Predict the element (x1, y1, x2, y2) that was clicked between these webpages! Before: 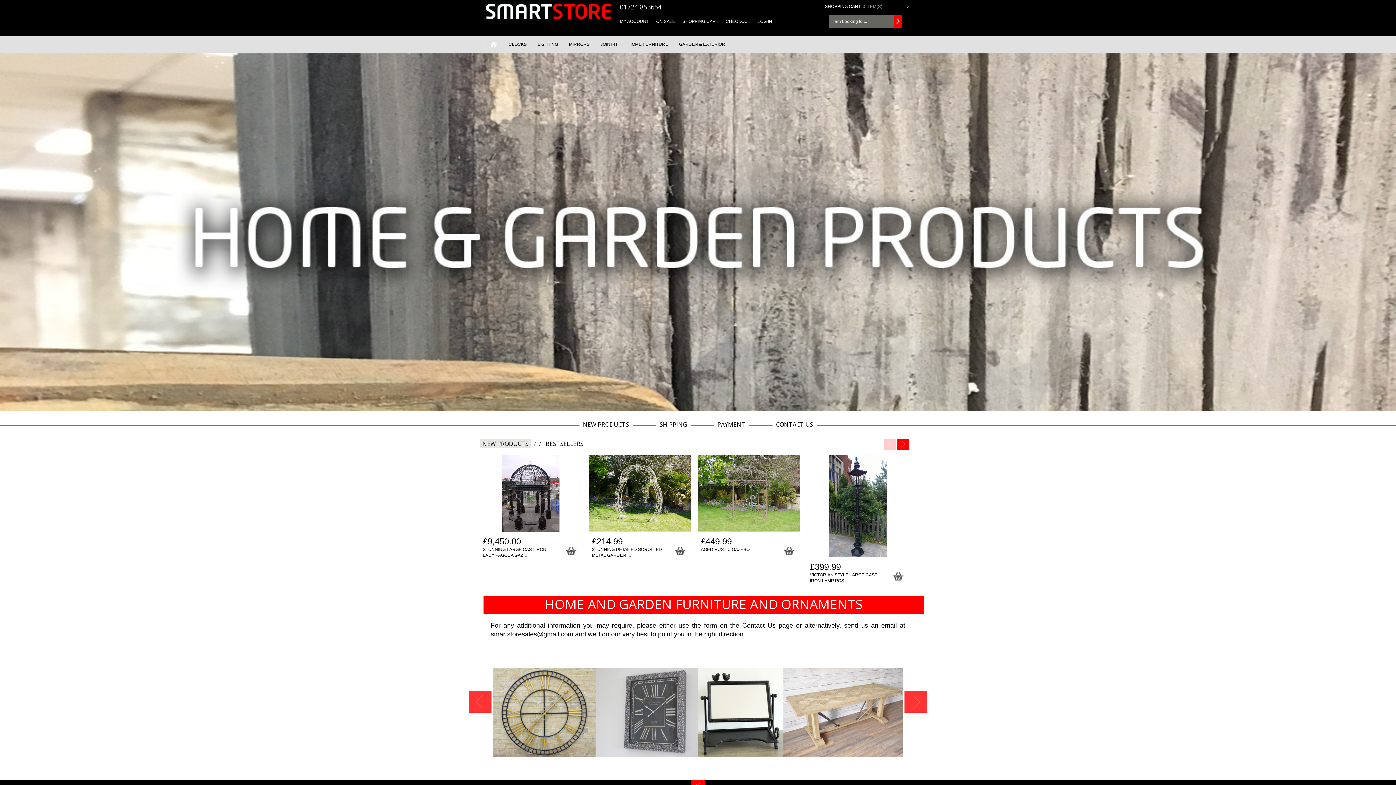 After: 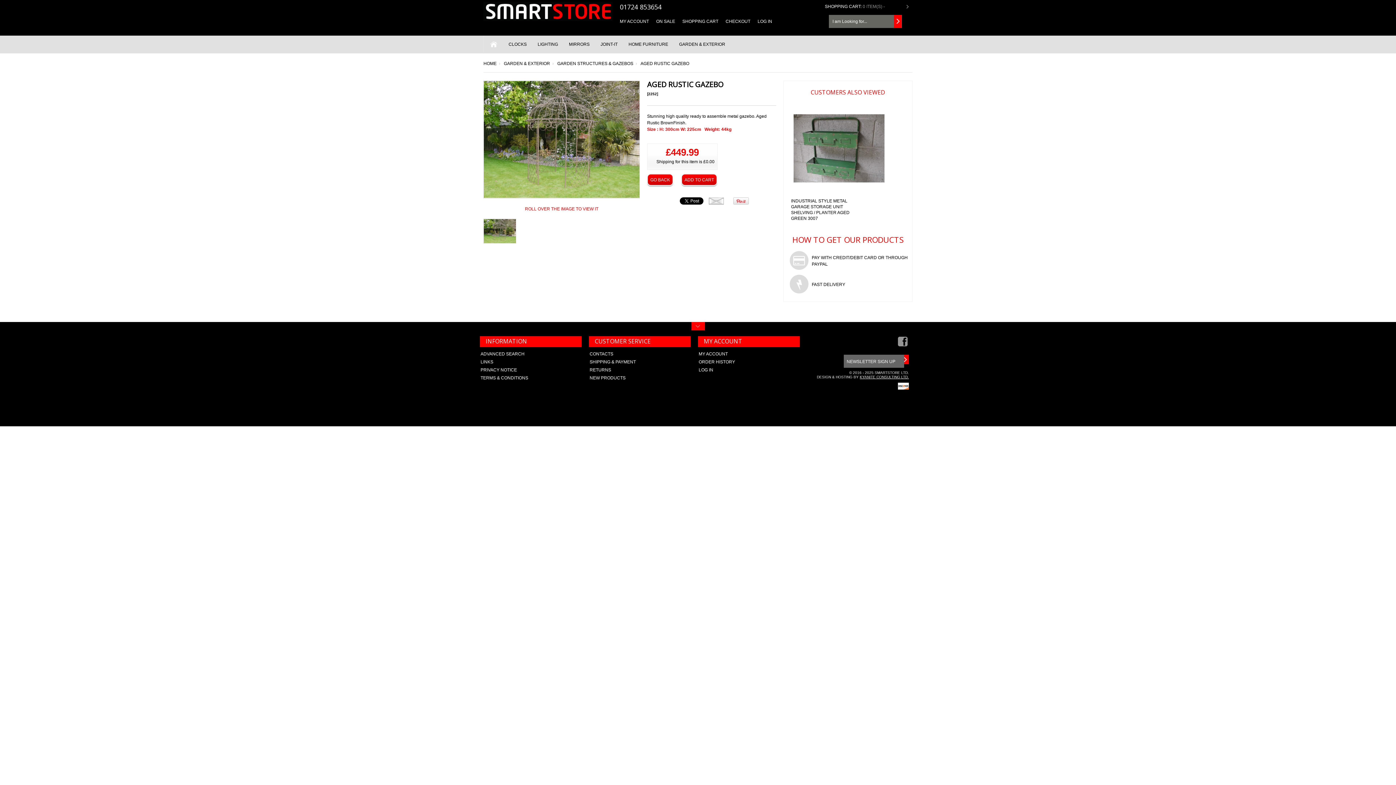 Action: bbox: (698, 455, 800, 532)